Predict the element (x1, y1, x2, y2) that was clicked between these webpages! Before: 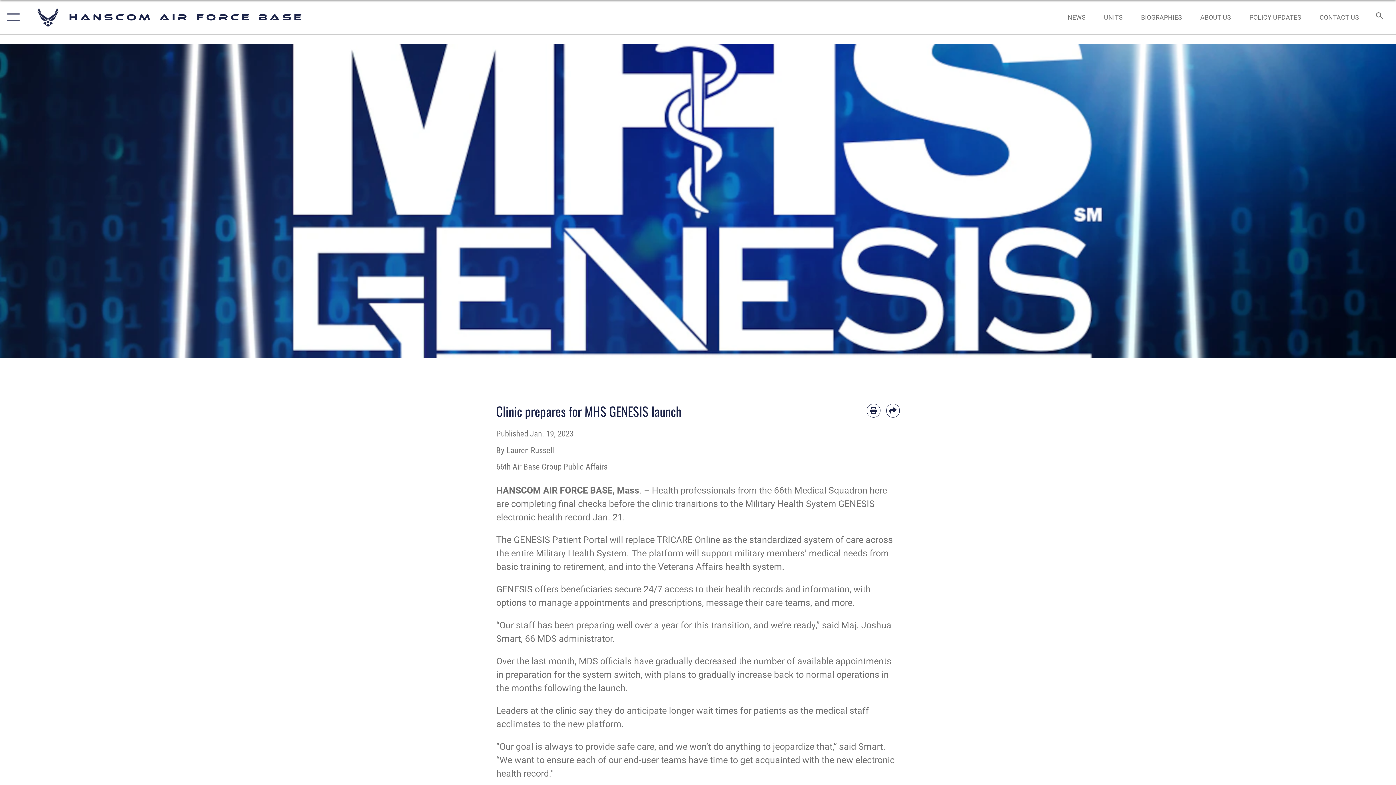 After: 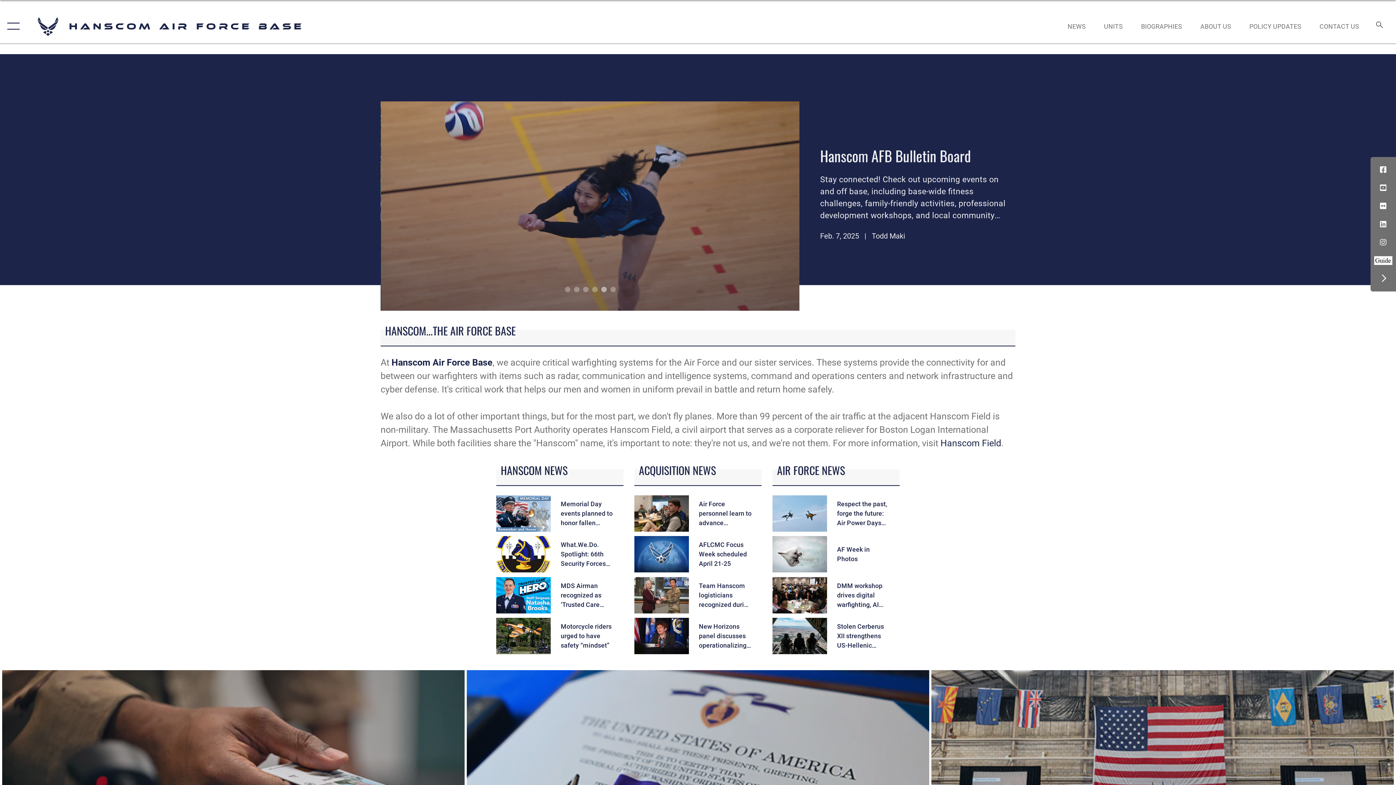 Action: label: Hanscom Air Force Base bbox: (36, 6, 304, 28)